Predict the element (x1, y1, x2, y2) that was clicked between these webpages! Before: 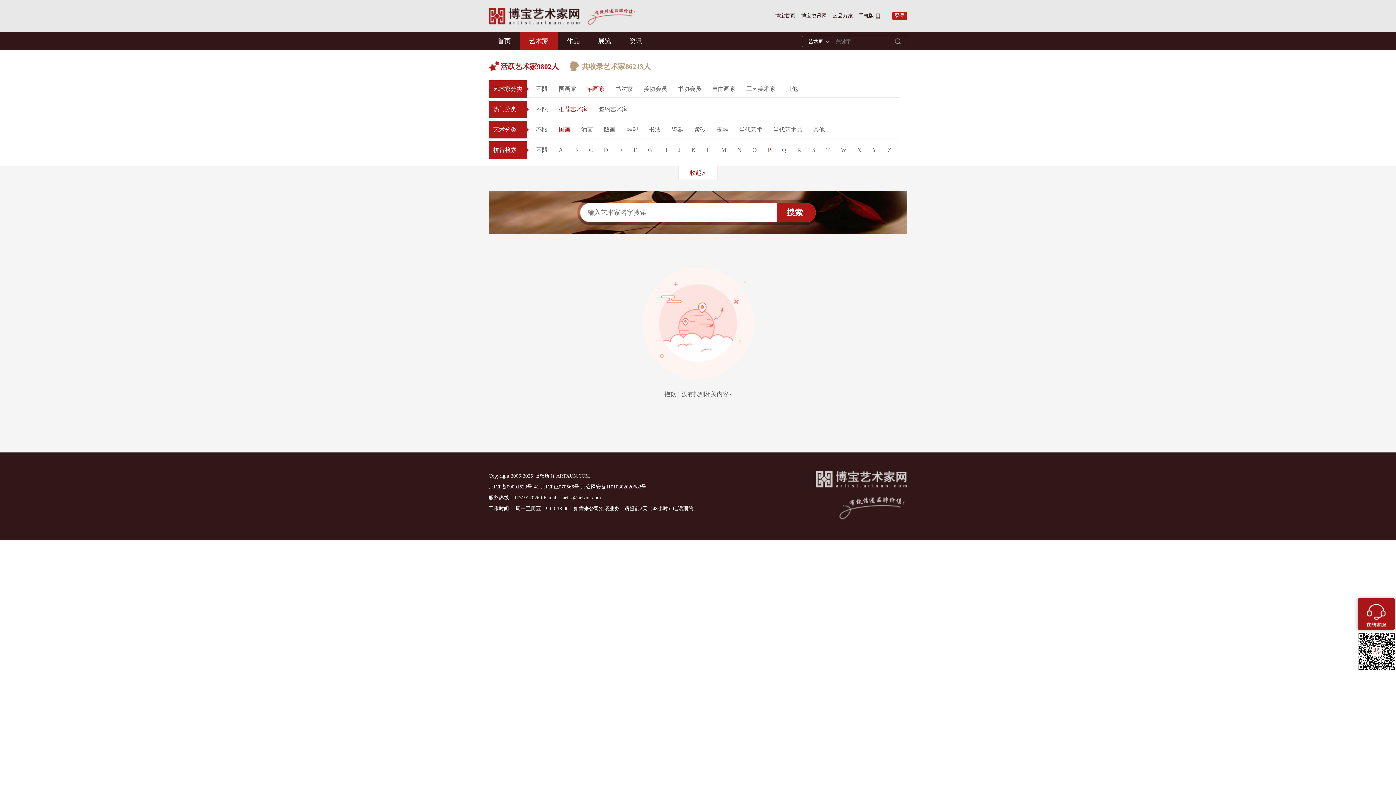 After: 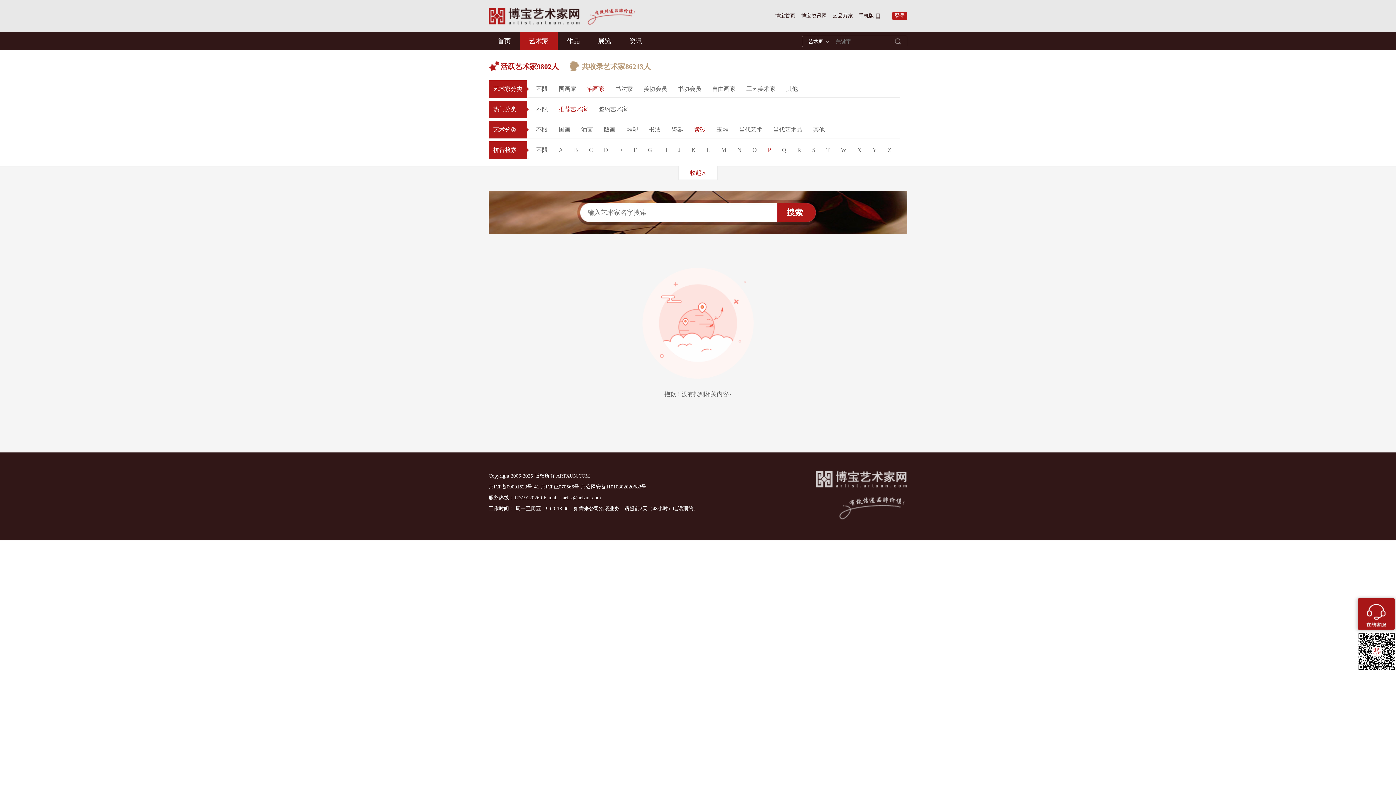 Action: label: 紫砂 bbox: (694, 121, 705, 138)